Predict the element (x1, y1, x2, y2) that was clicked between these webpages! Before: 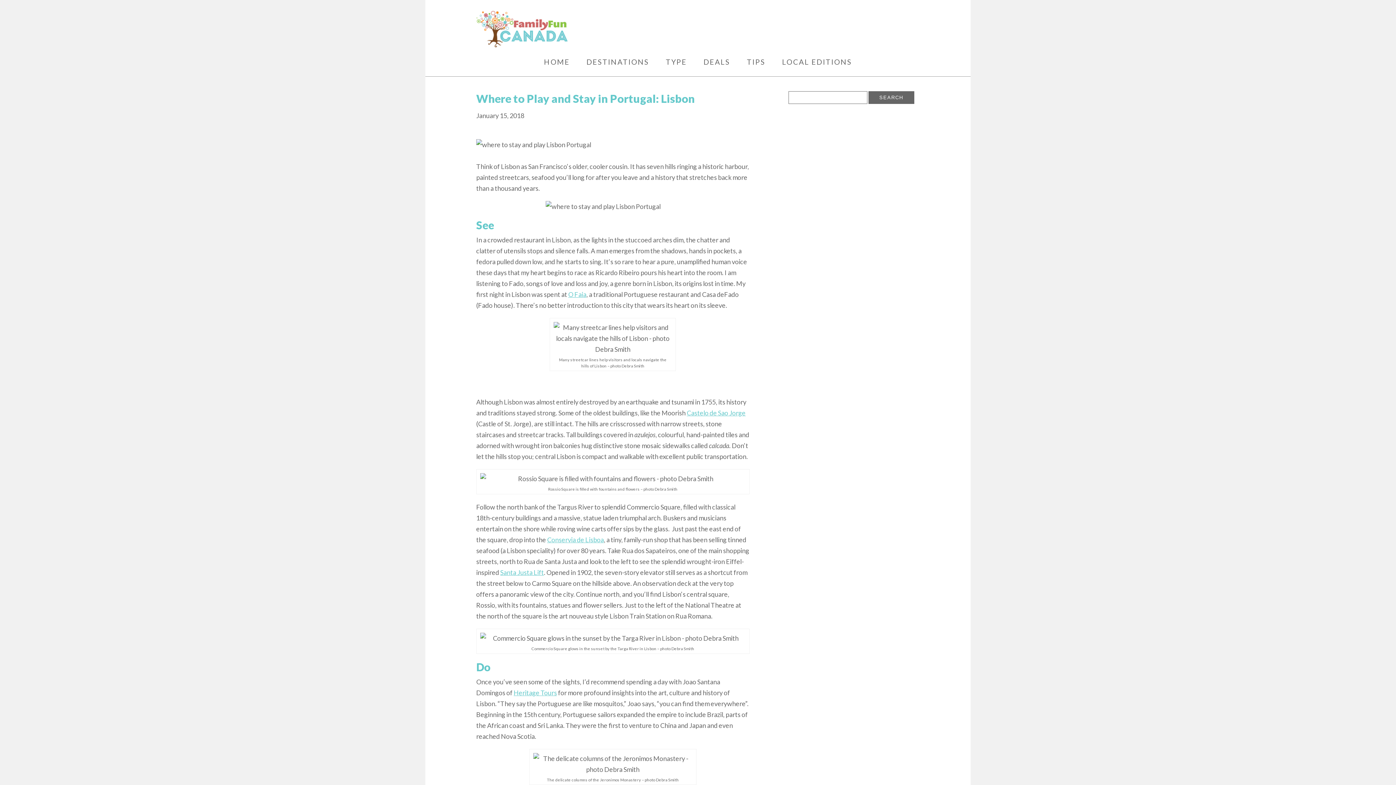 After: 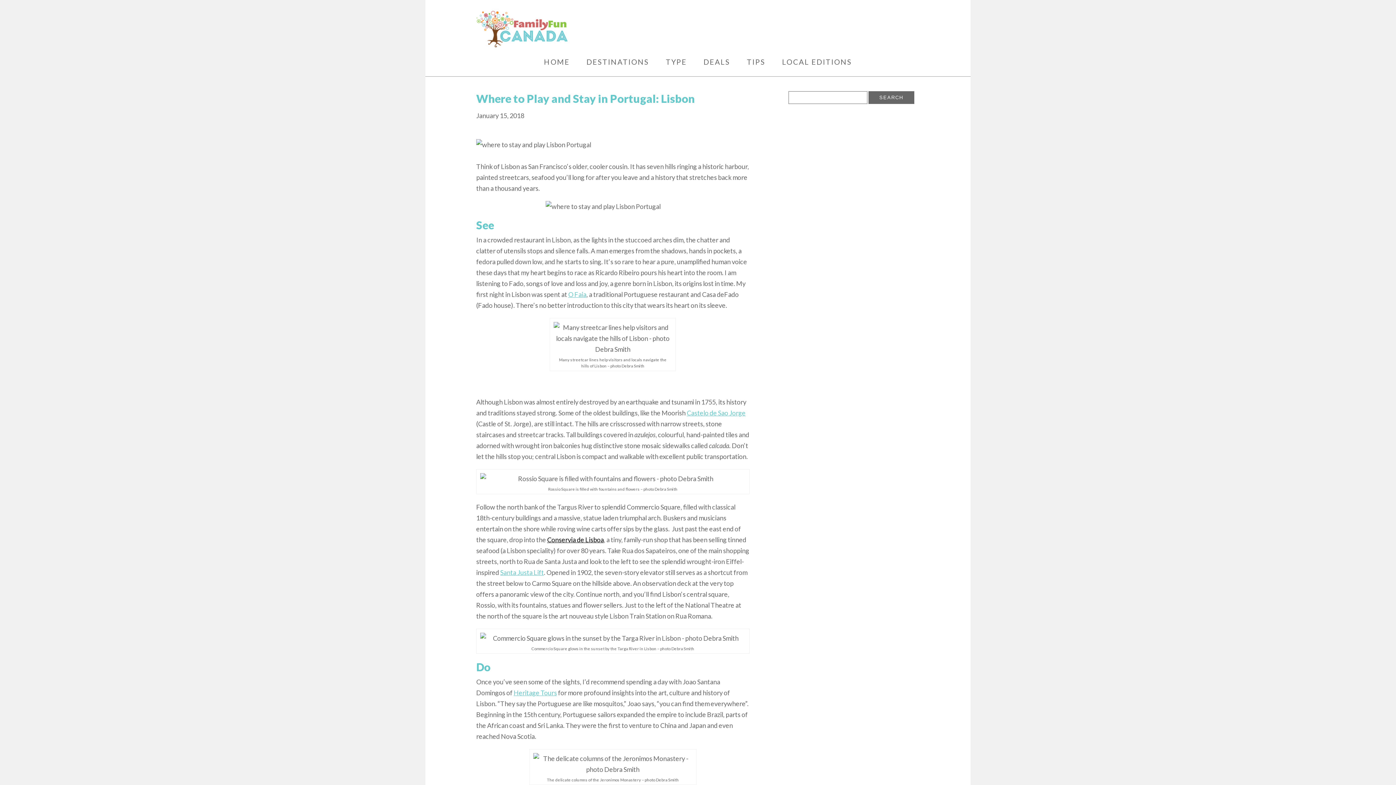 Action: label: Conservia de Lisboa bbox: (547, 536, 604, 544)